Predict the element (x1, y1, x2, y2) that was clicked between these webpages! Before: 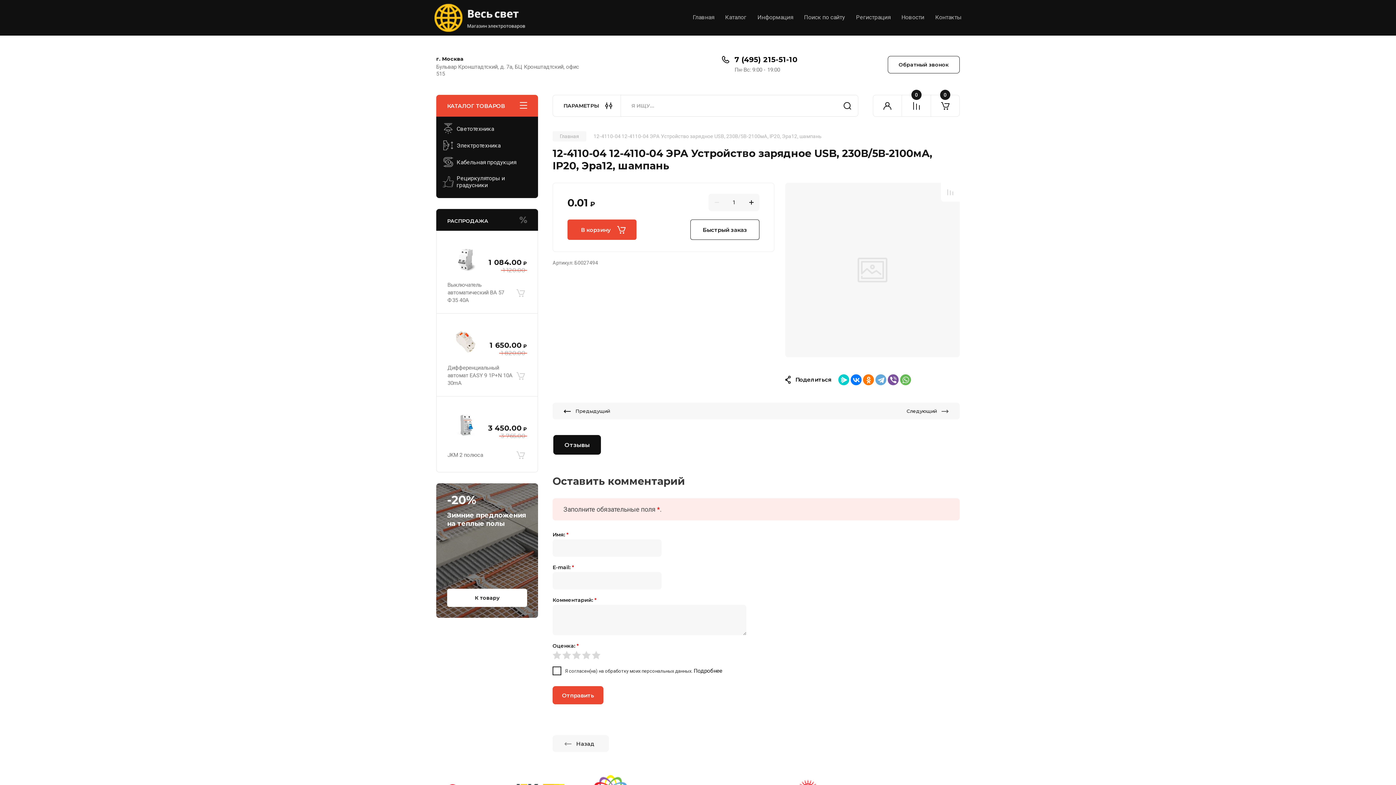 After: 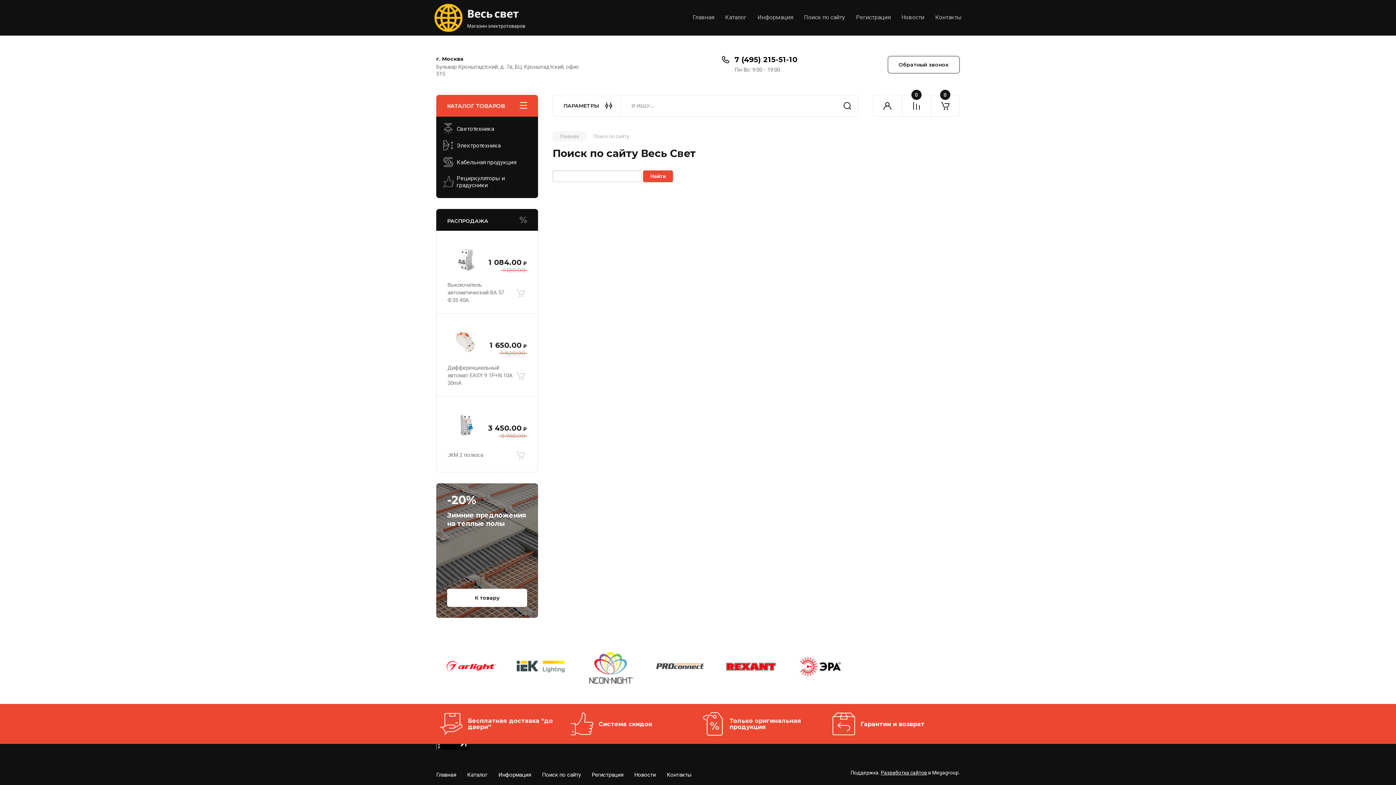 Action: label: Поиск по сайту bbox: (793, 6, 845, 29)